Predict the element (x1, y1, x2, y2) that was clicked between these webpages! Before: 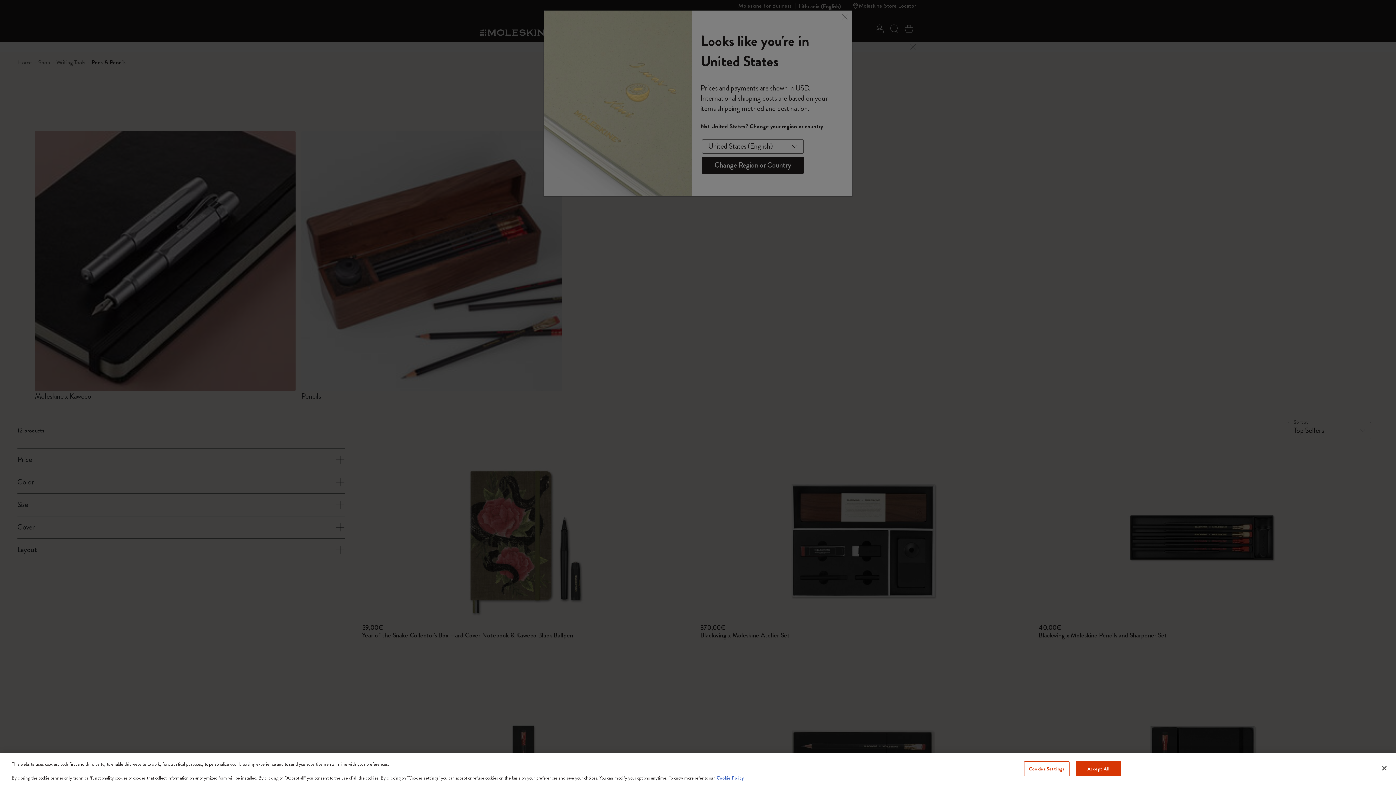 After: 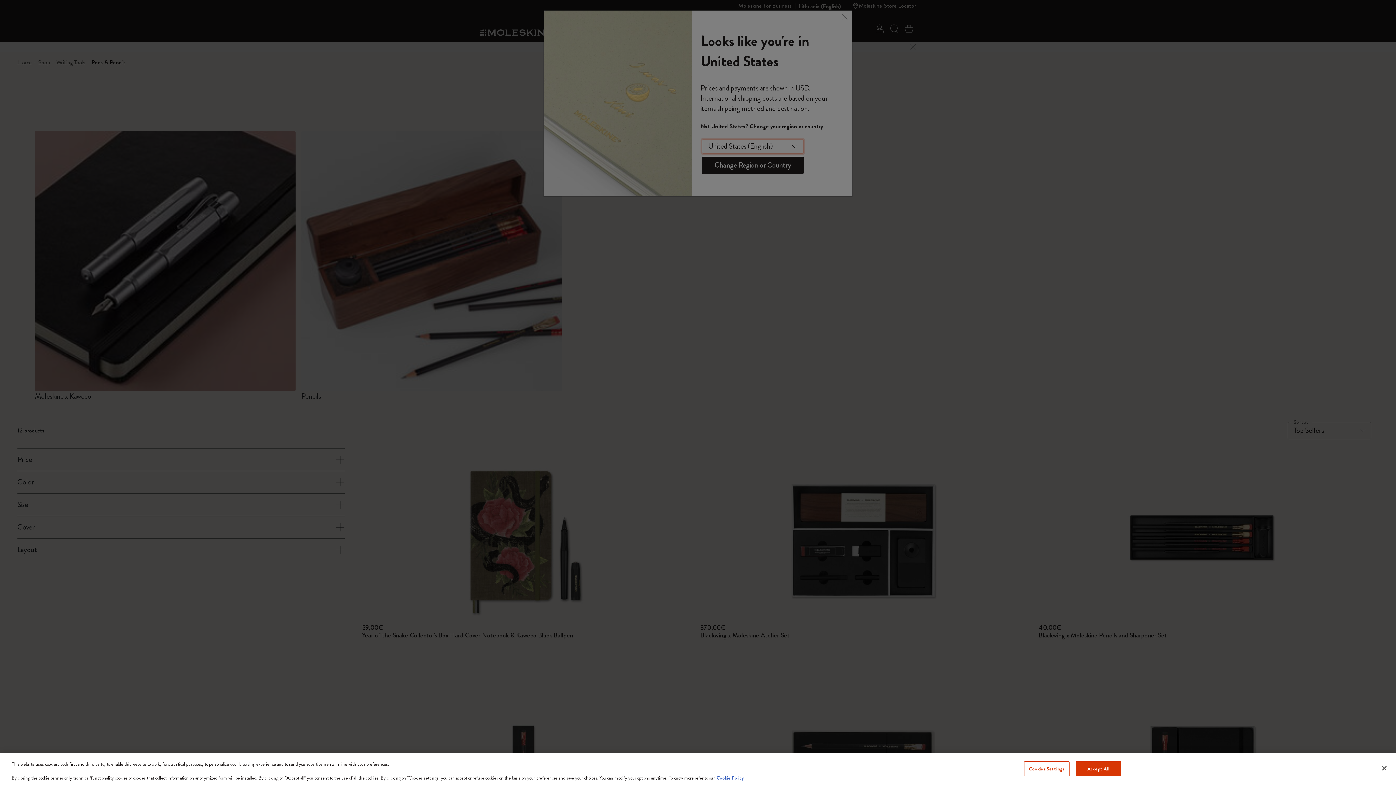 Action: bbox: (716, 774, 744, 781) label: More information about your privacy, opens in a new tab